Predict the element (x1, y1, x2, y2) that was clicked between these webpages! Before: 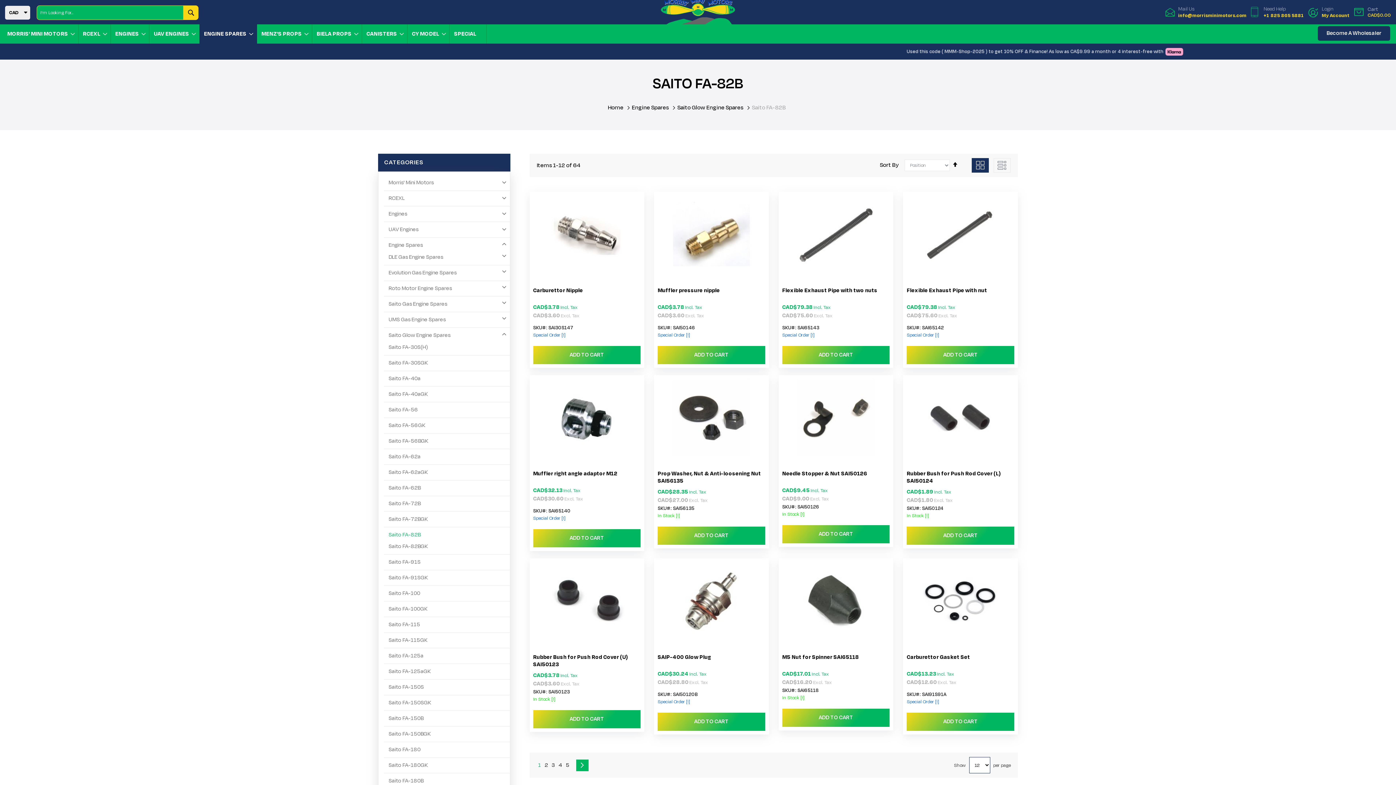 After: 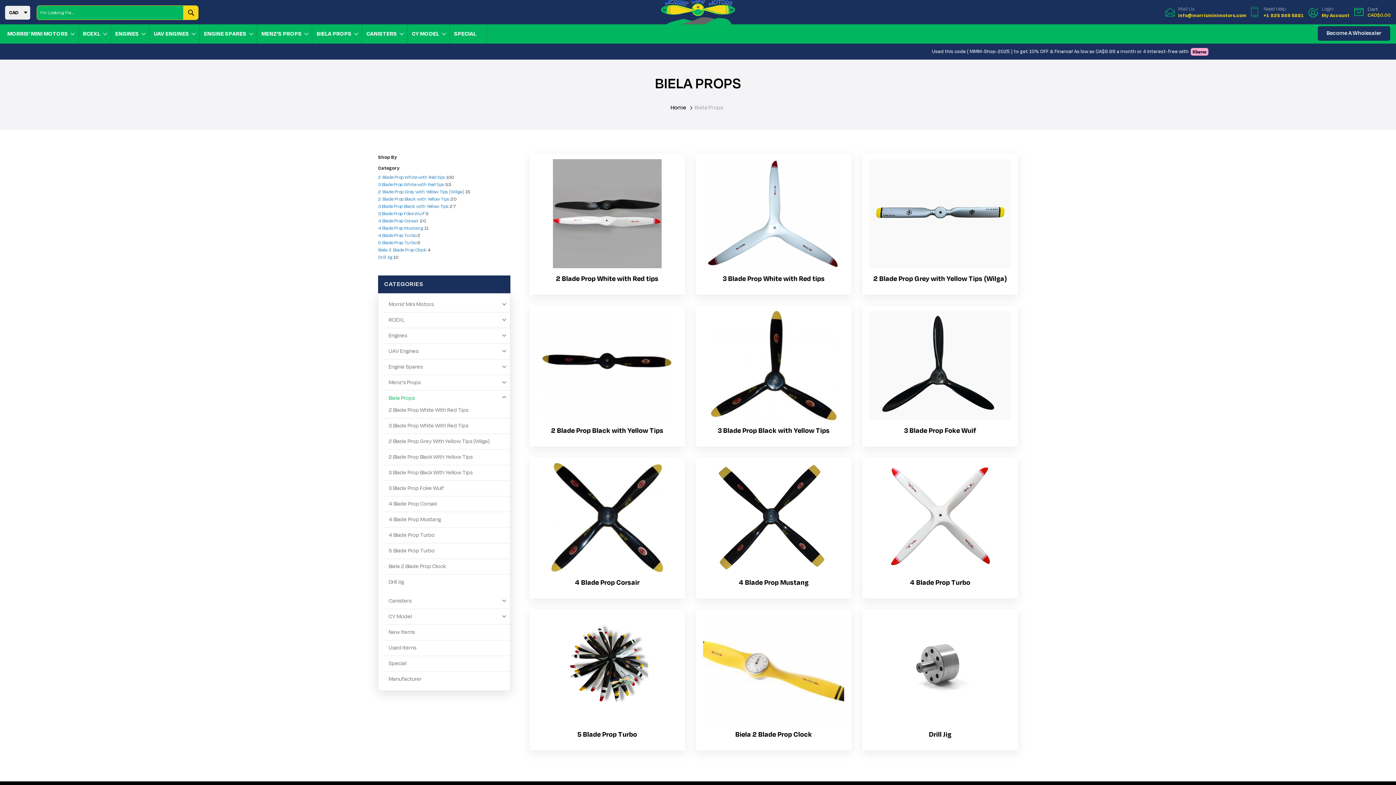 Action: bbox: (312, 24, 362, 43) label: BIELA PROPS